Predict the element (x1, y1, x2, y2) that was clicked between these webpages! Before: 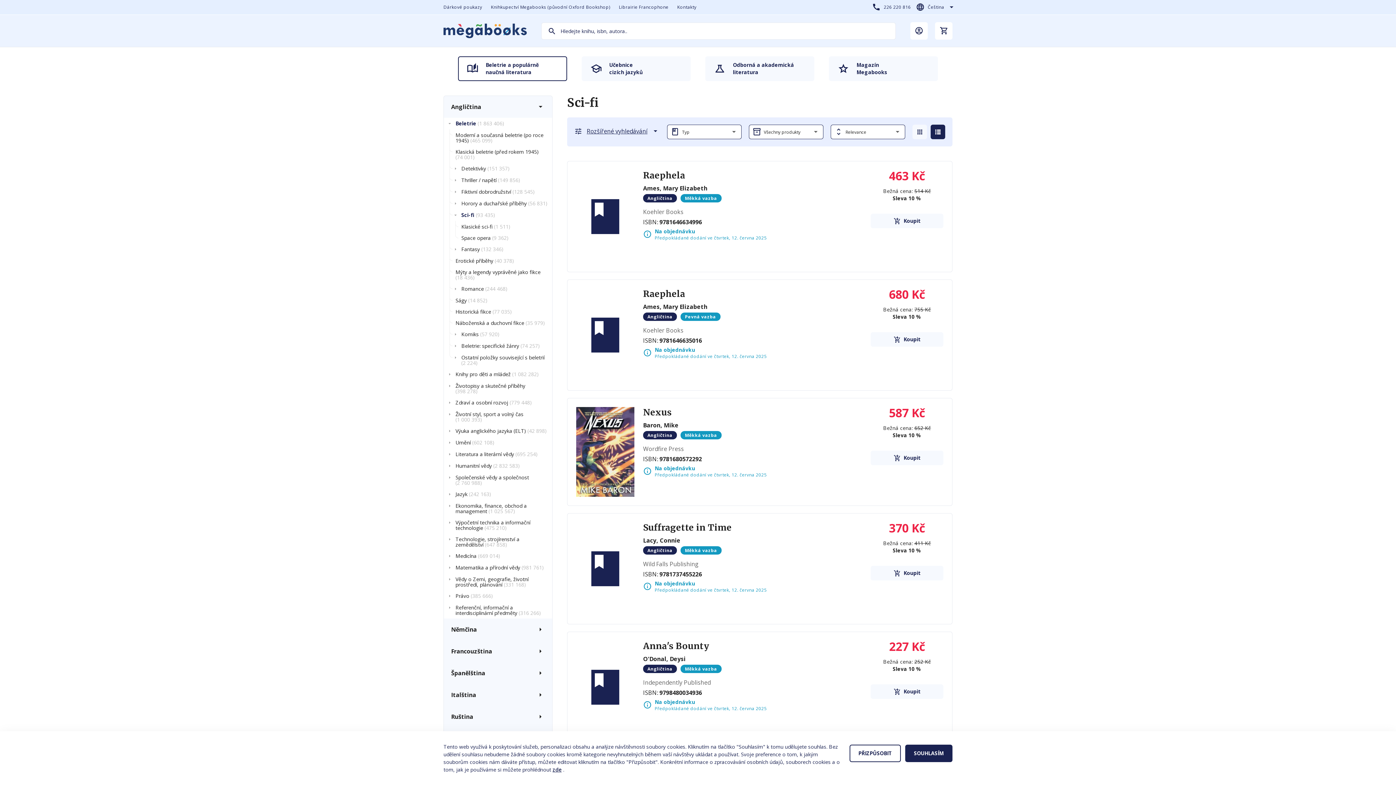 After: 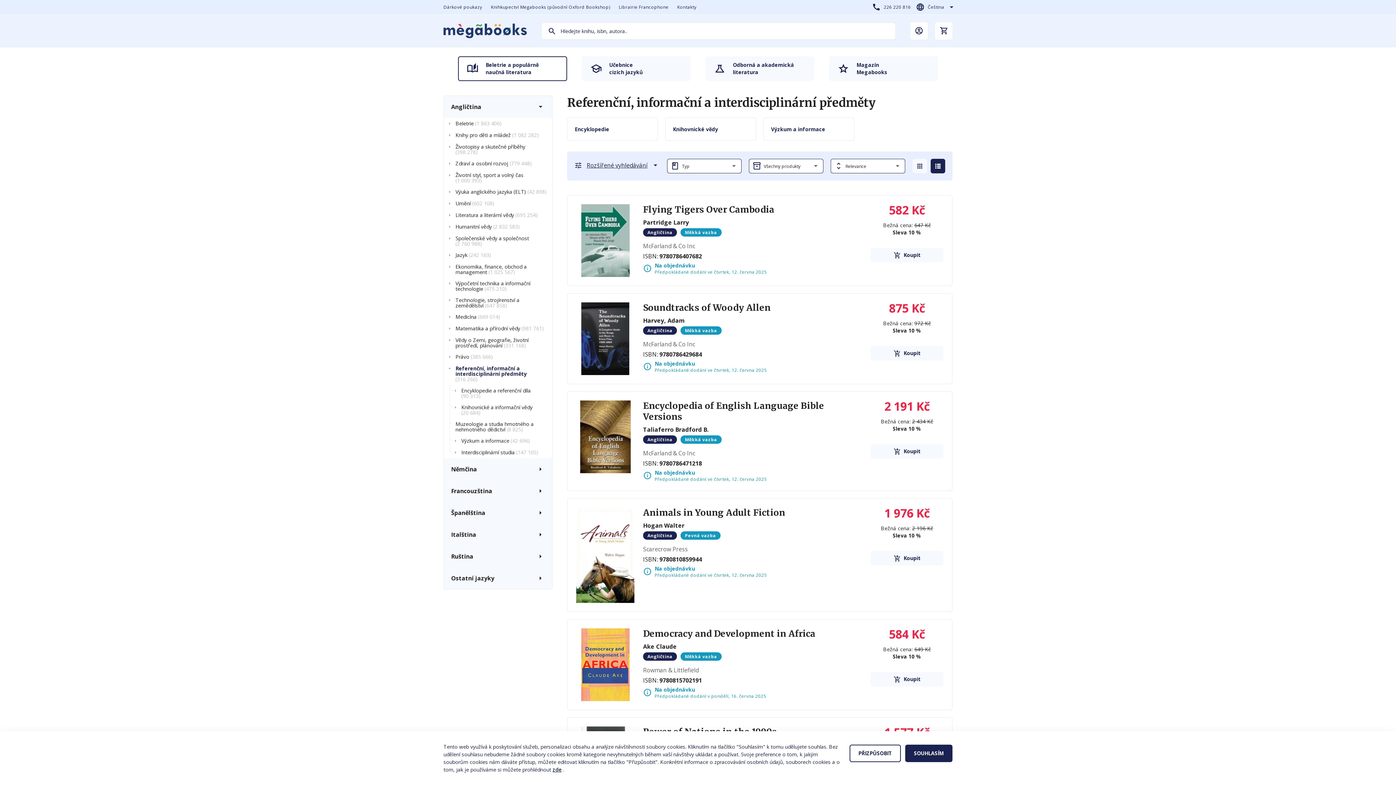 Action: label: Referenční, informační a interdisciplinární předměty (316 266) bbox: (446, 602, 552, 618)